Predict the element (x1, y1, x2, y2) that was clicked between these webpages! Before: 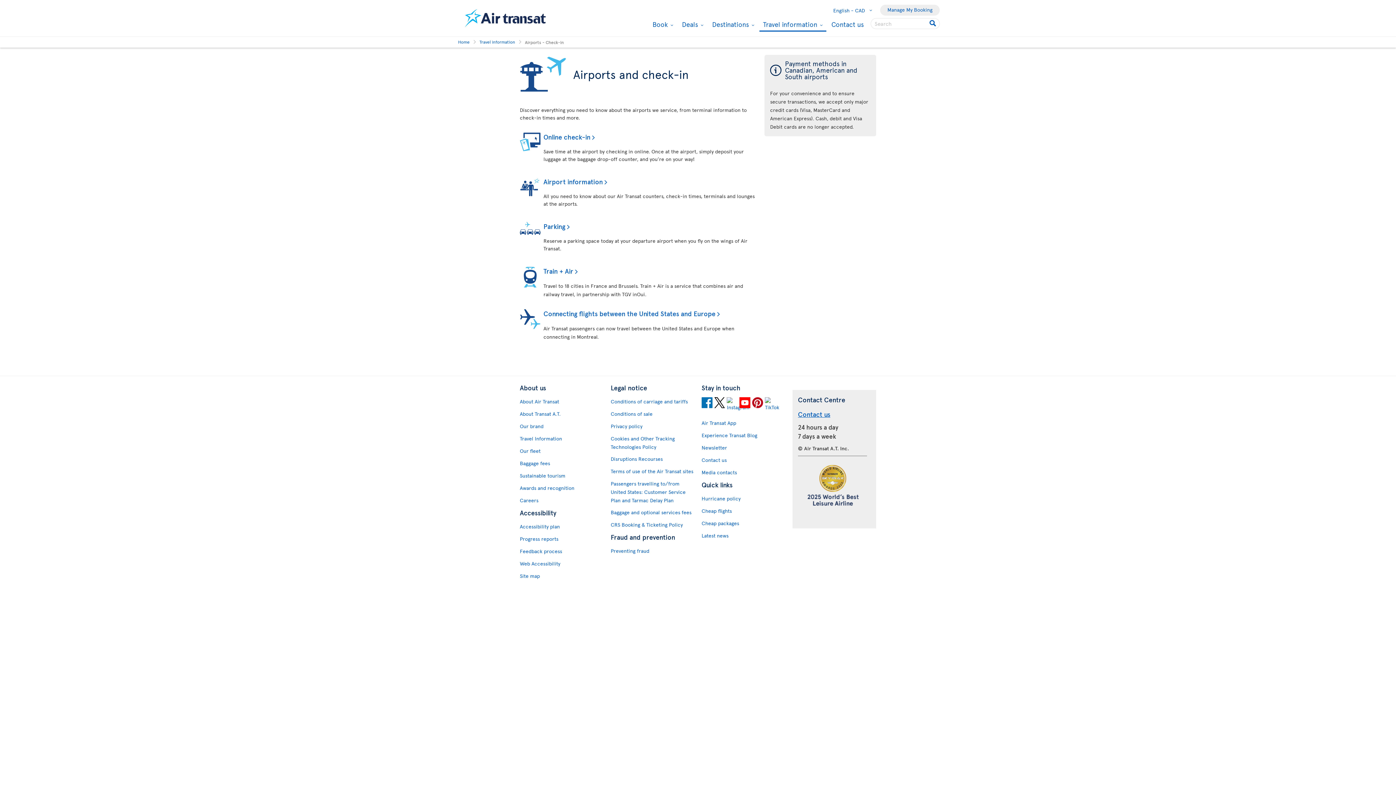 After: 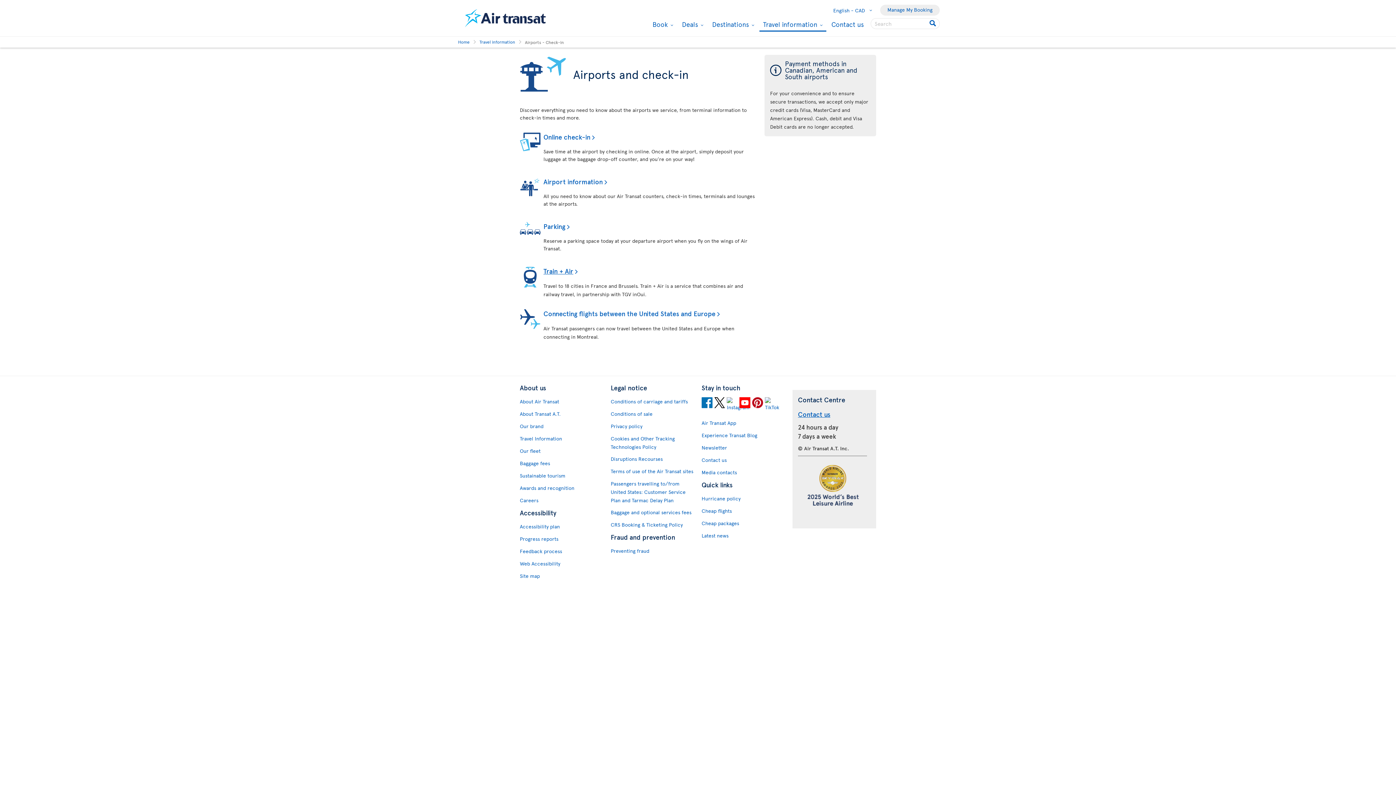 Action: bbox: (543, 266, 577, 275) label: Train + Air